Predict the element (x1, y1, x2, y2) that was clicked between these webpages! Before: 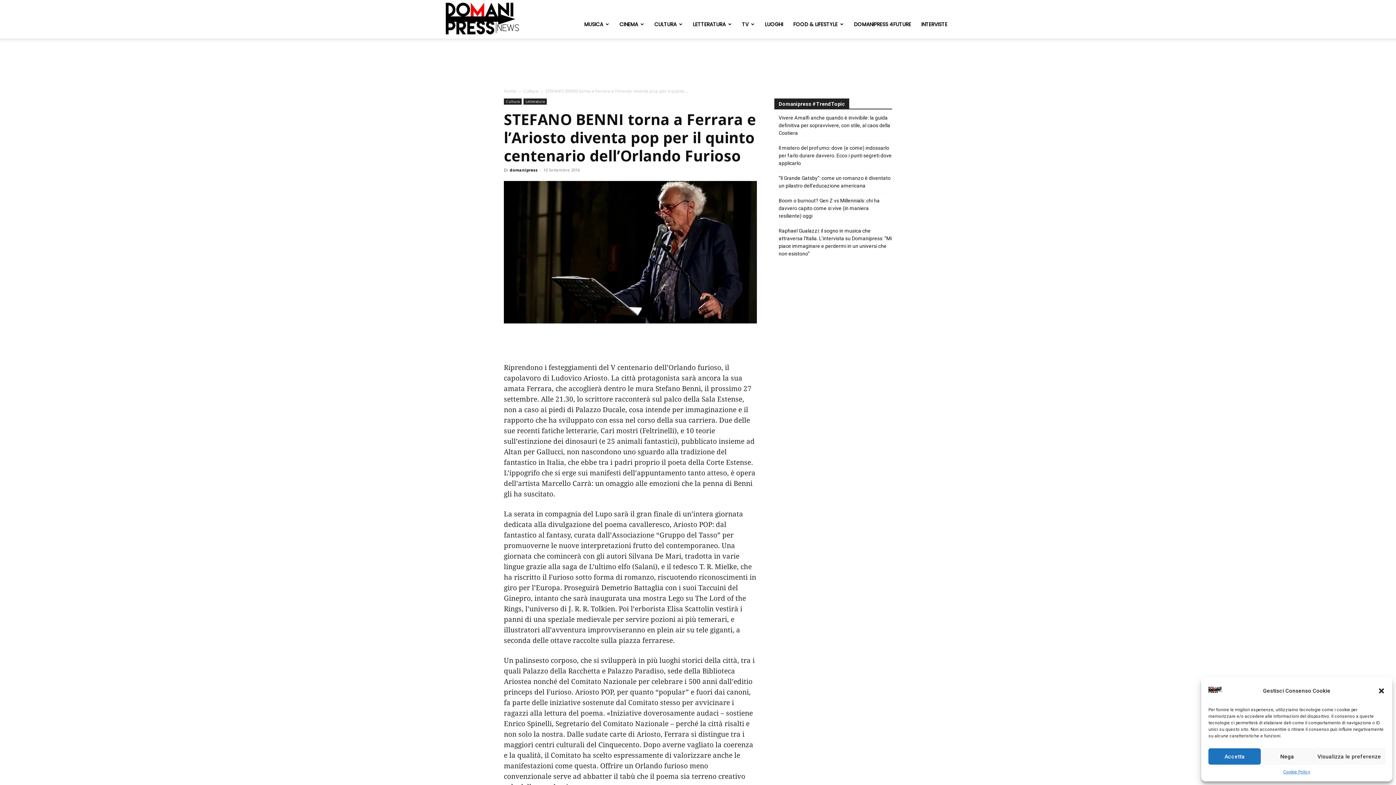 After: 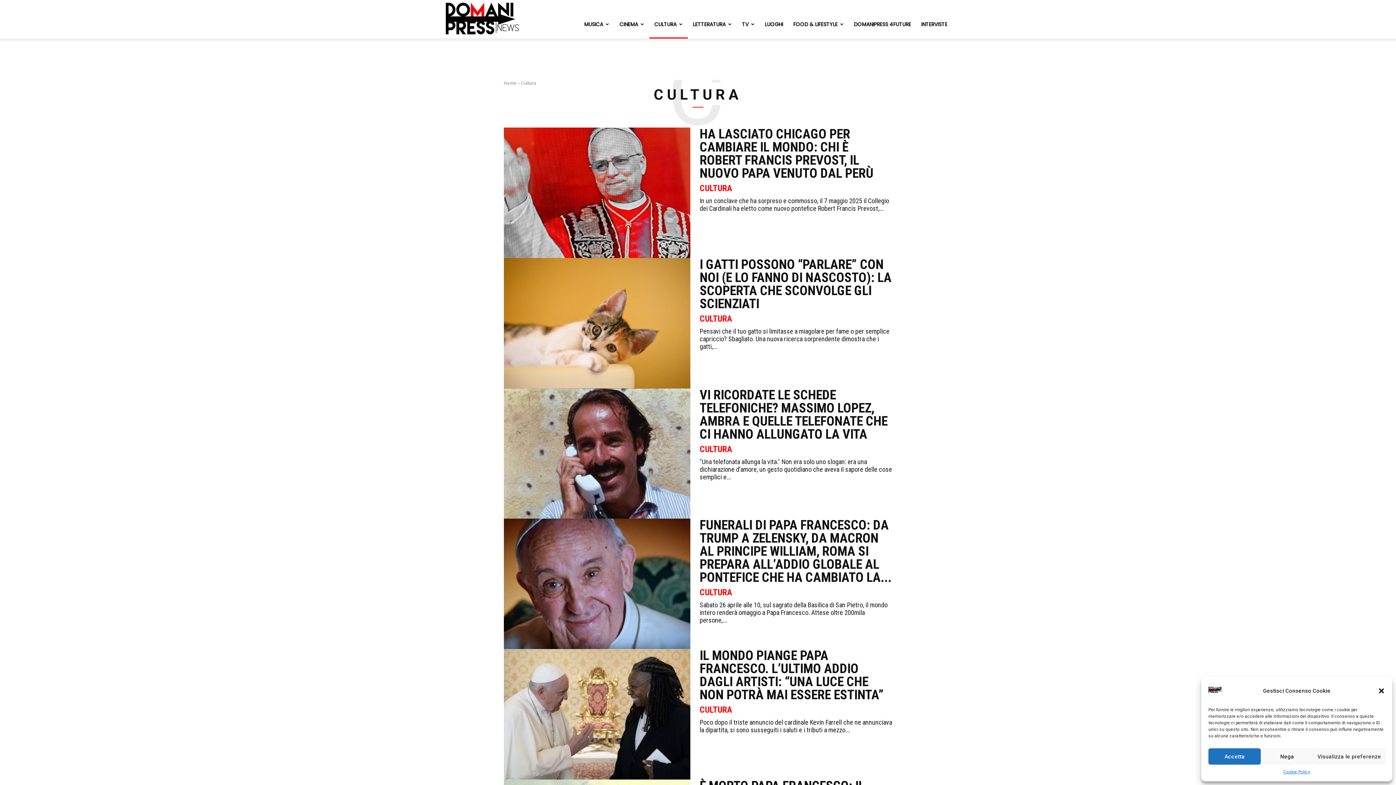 Action: label: Cultura bbox: (504, 98, 521, 104)